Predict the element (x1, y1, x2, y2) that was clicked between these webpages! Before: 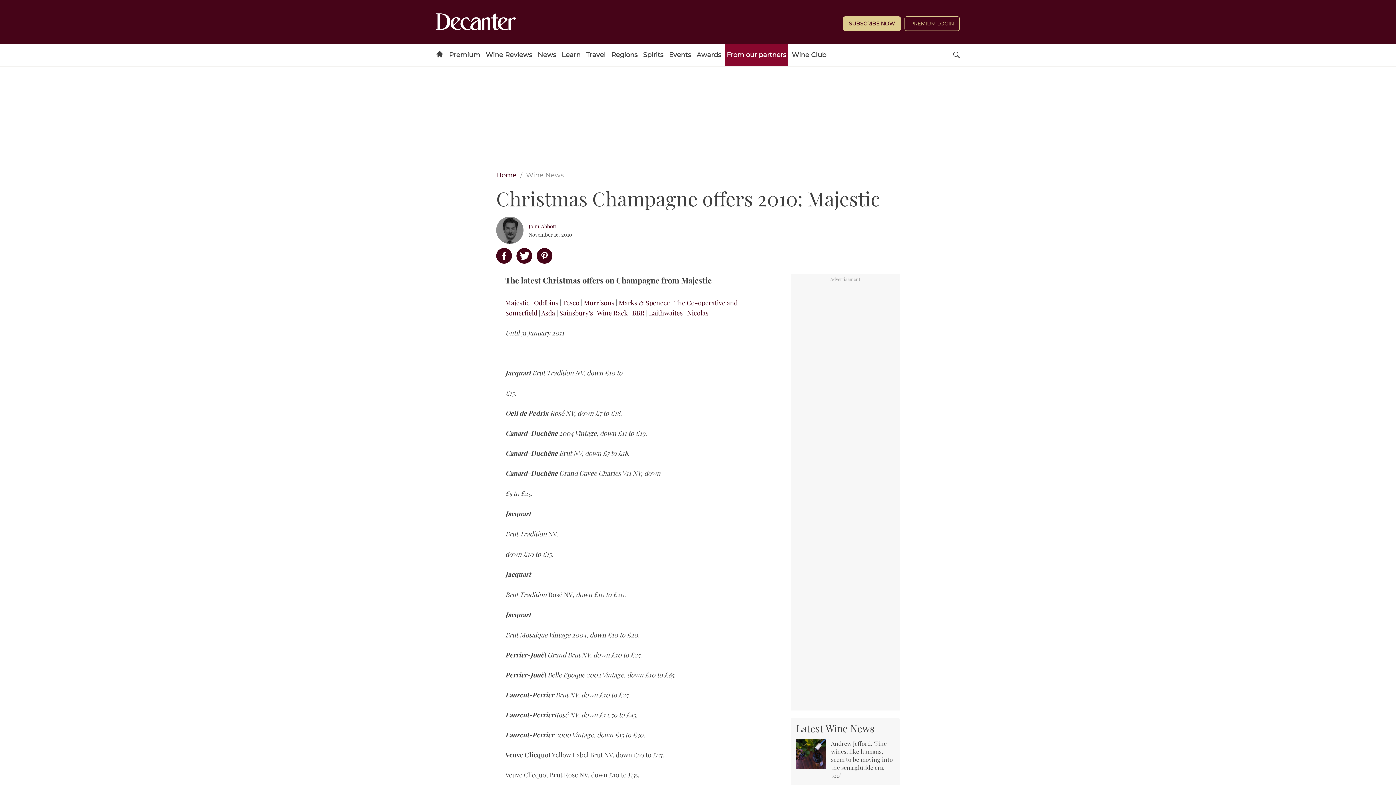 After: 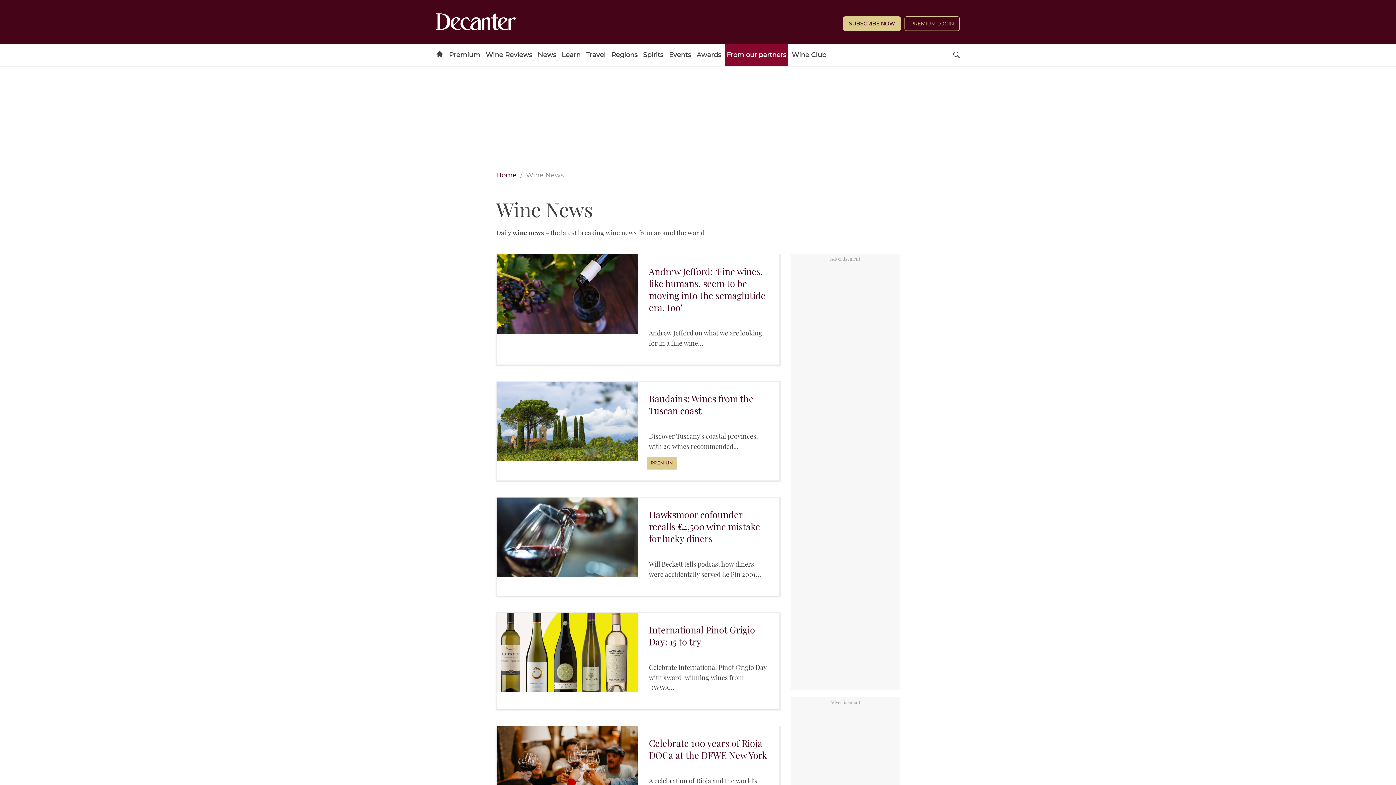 Action: label: Wine News bbox: (526, 171, 564, 179)